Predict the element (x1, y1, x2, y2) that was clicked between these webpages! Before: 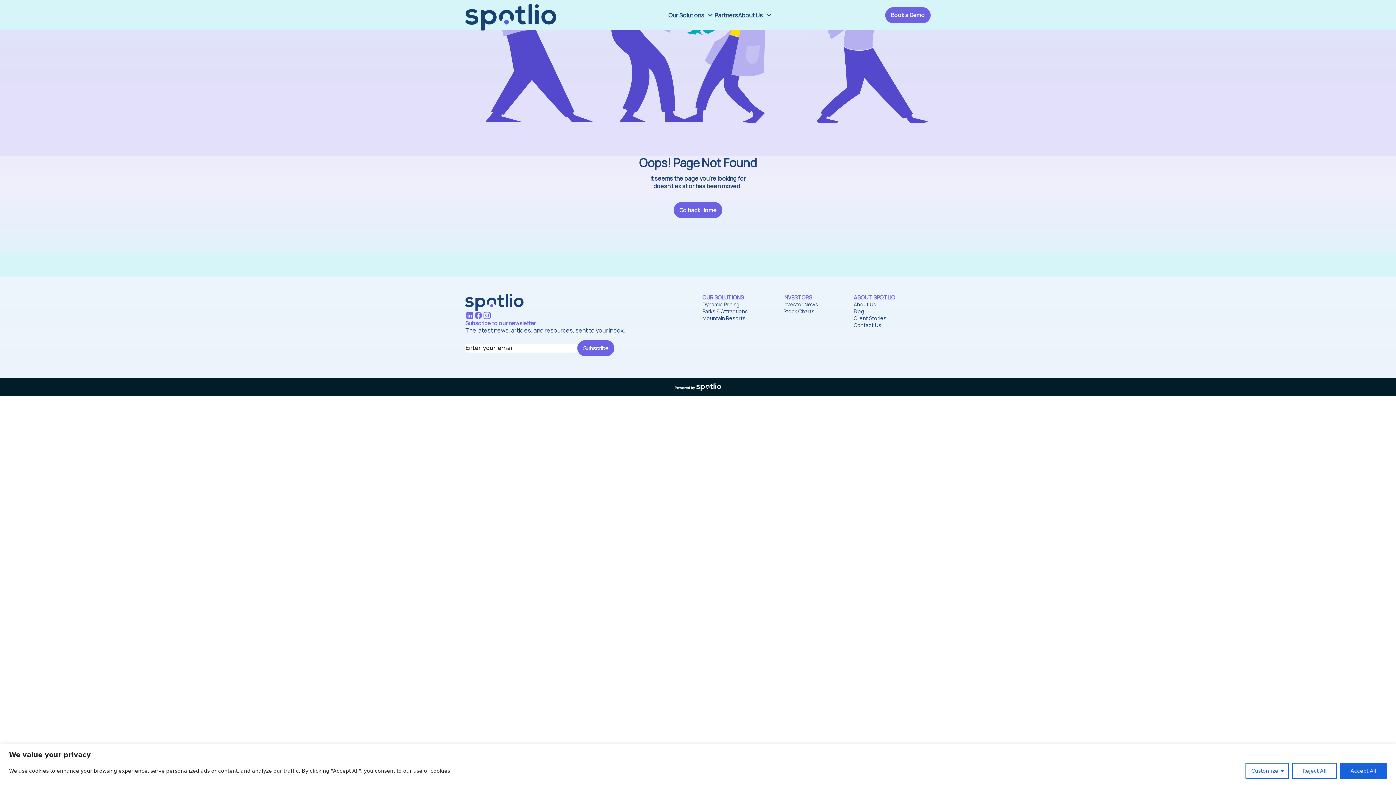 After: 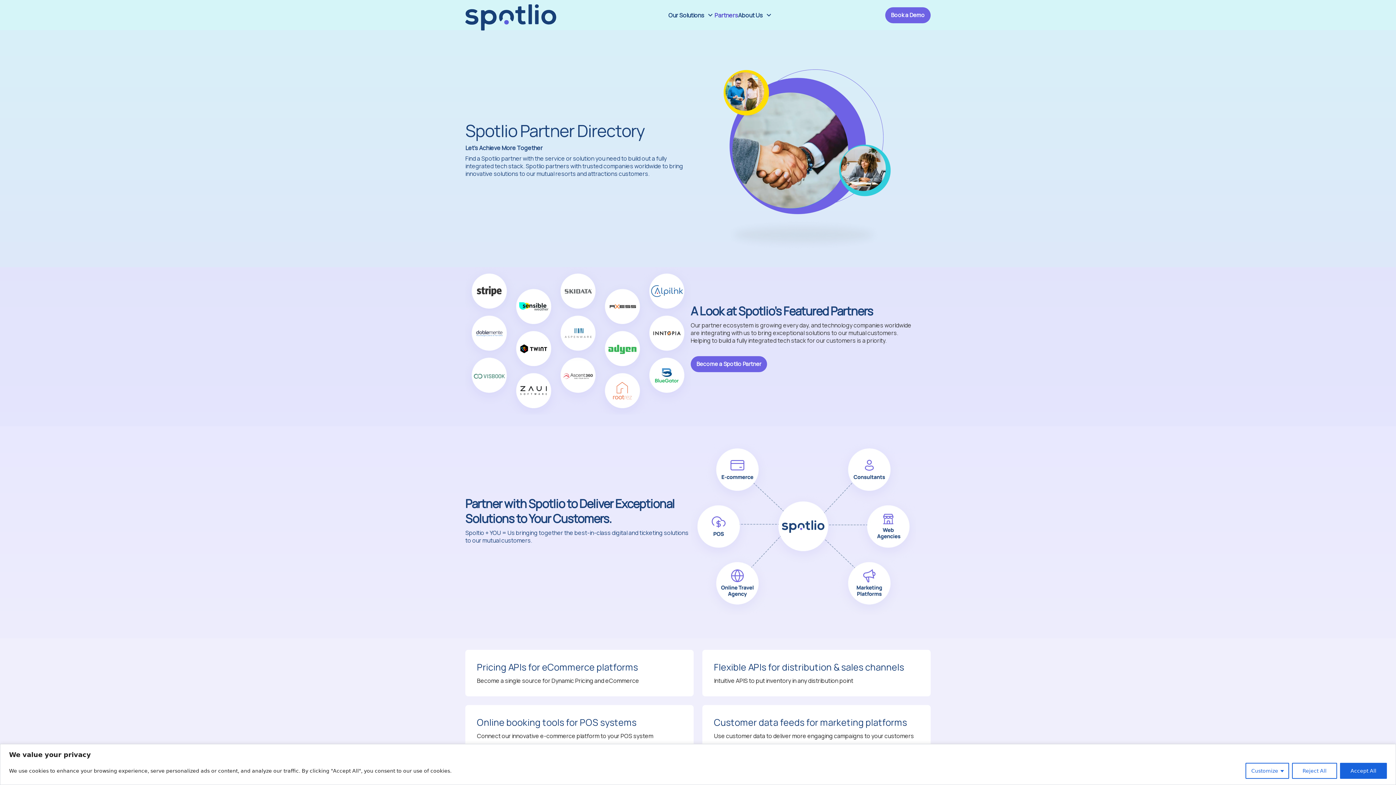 Action: bbox: (714, 11, 738, 18) label: Partners